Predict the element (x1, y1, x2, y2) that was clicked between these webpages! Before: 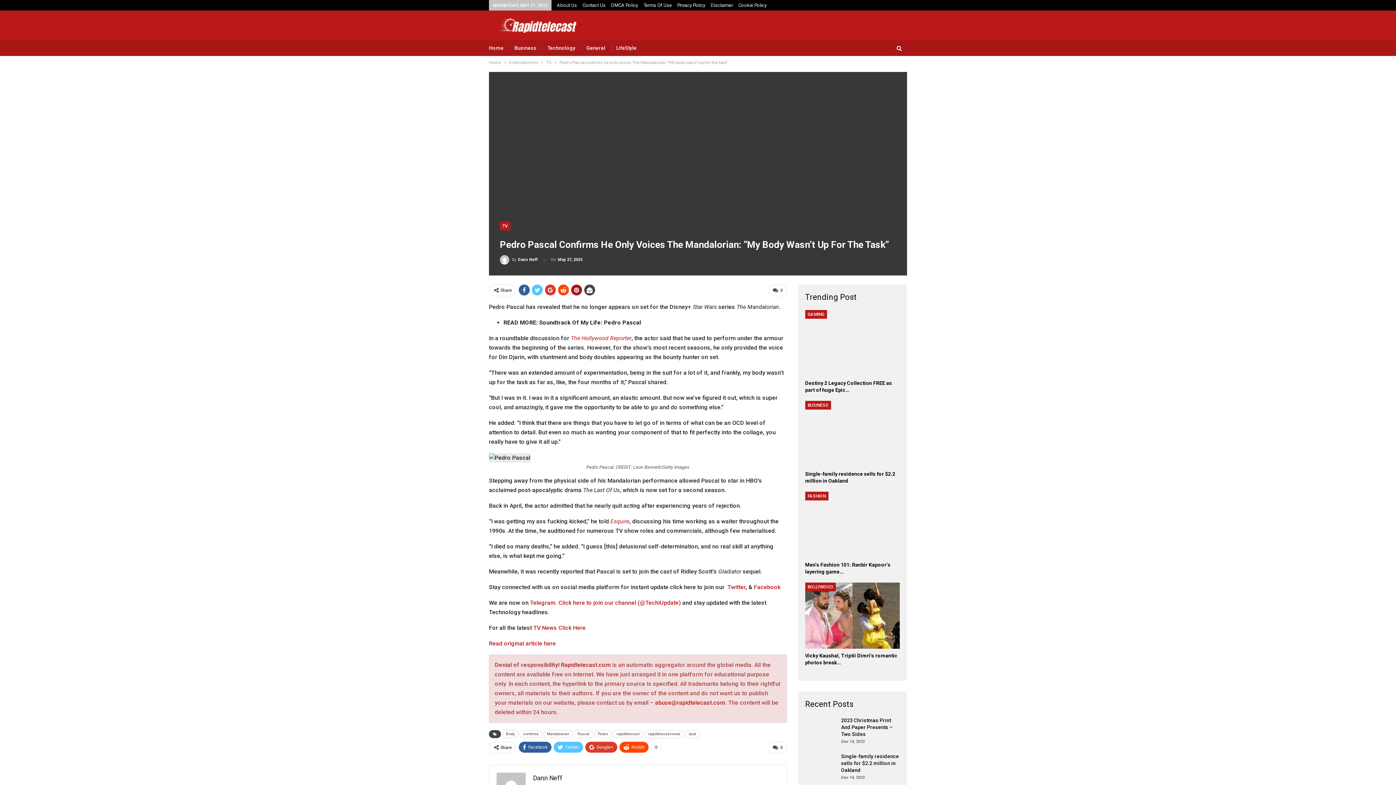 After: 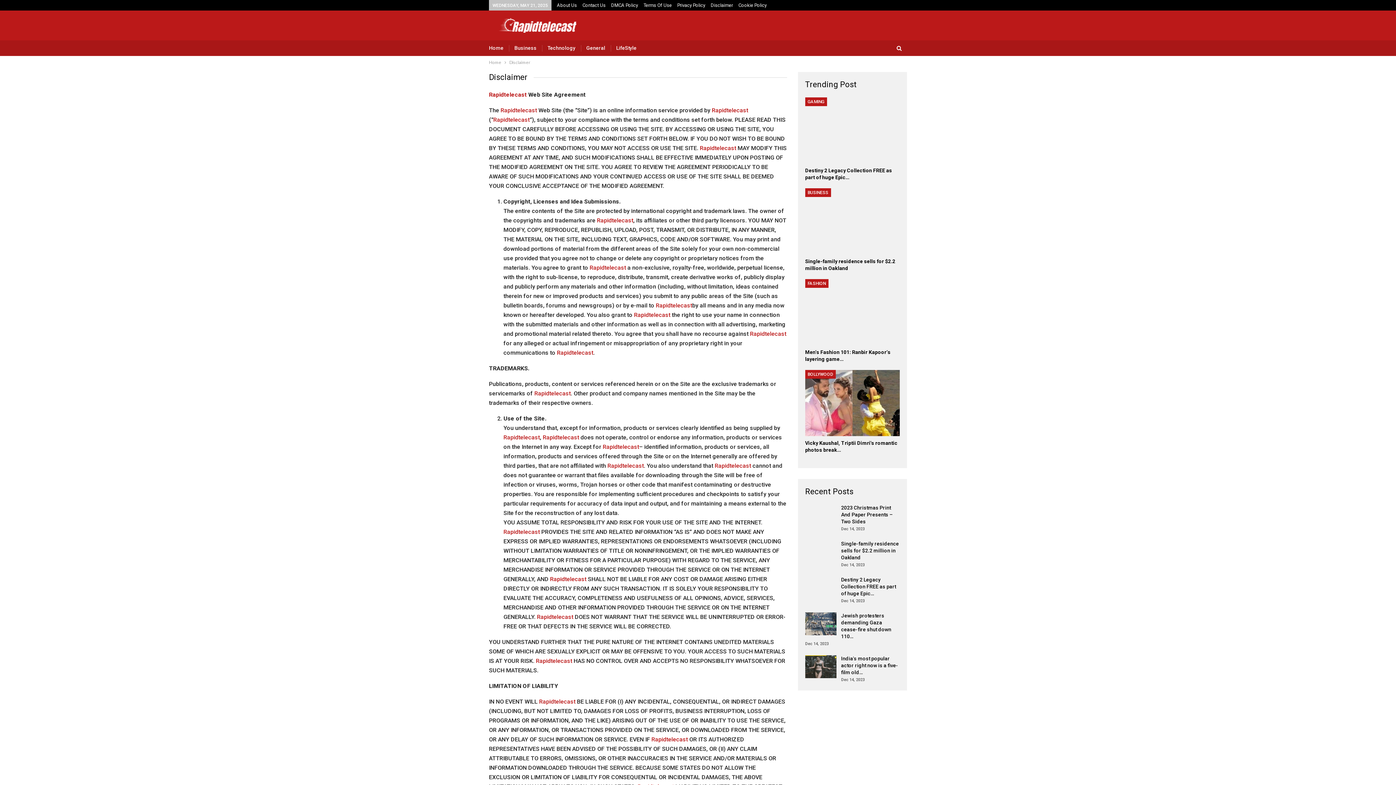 Action: label: Disclaimer bbox: (710, 2, 733, 8)